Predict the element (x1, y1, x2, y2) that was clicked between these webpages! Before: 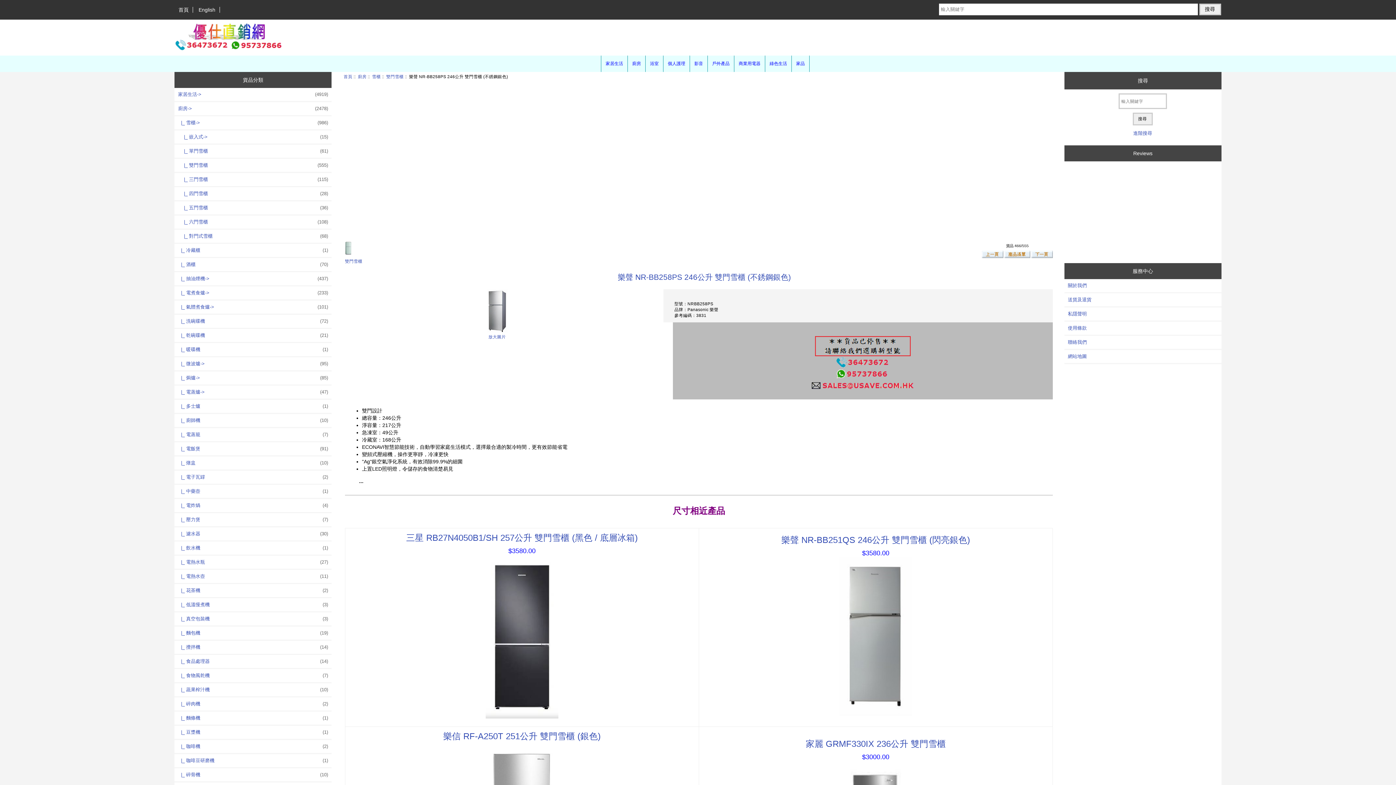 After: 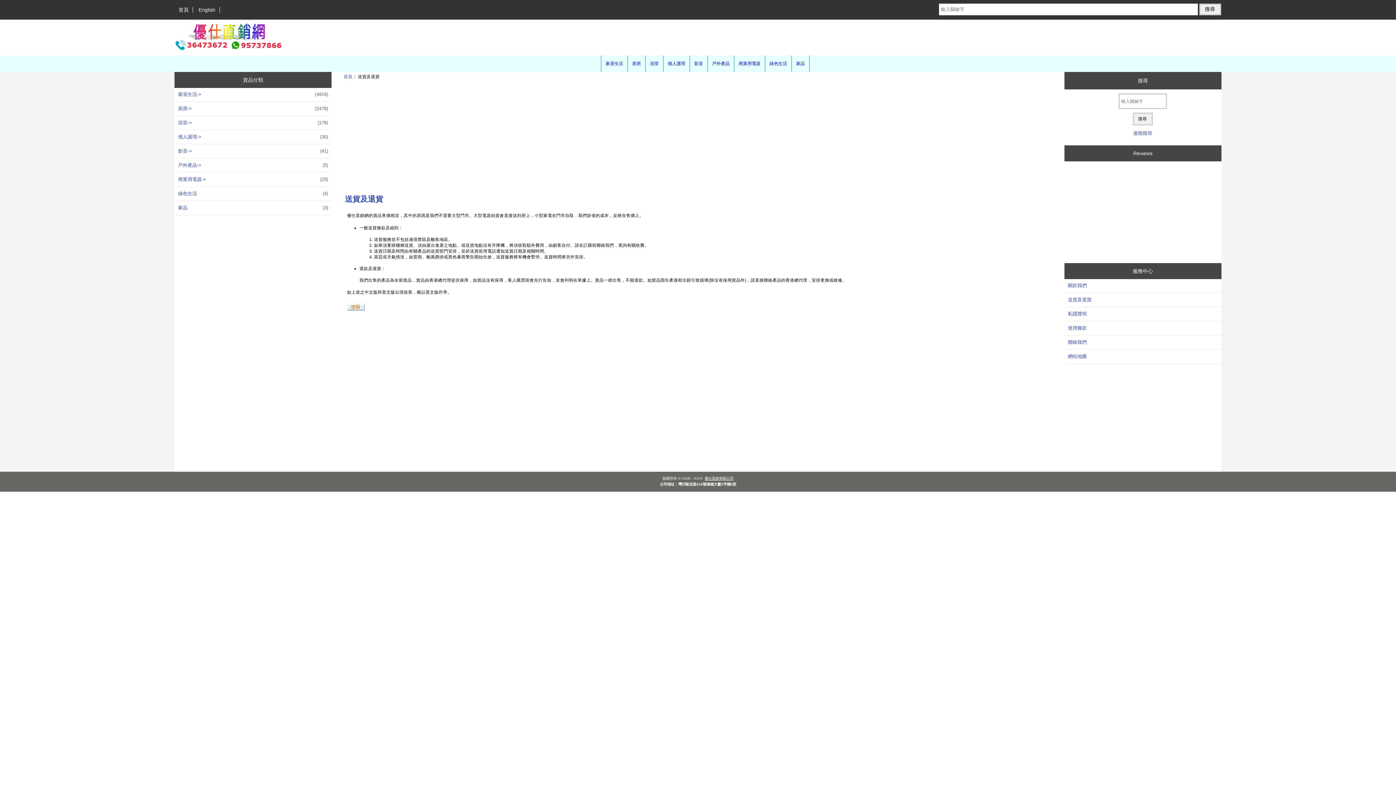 Action: label: 送貨及退貨 bbox: (1064, 293, 1221, 306)